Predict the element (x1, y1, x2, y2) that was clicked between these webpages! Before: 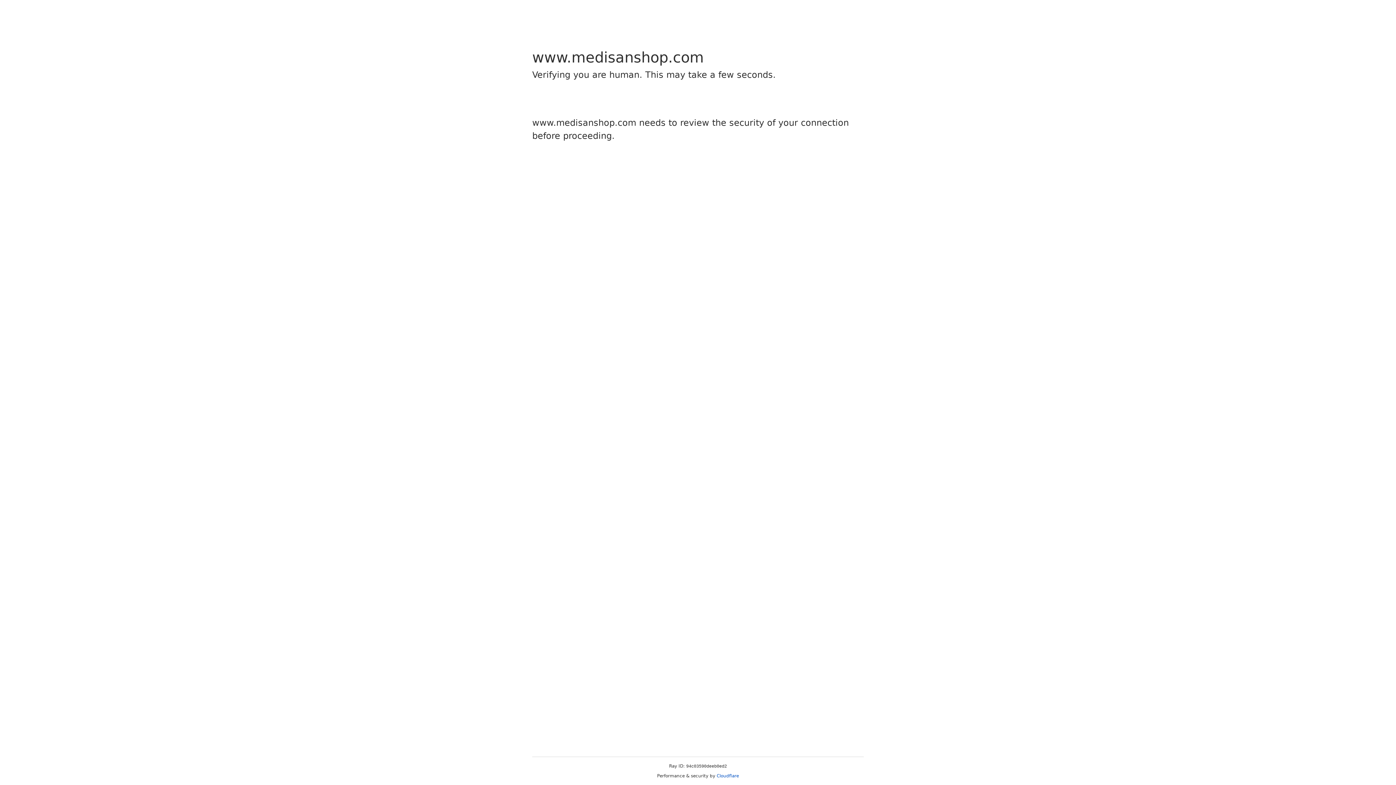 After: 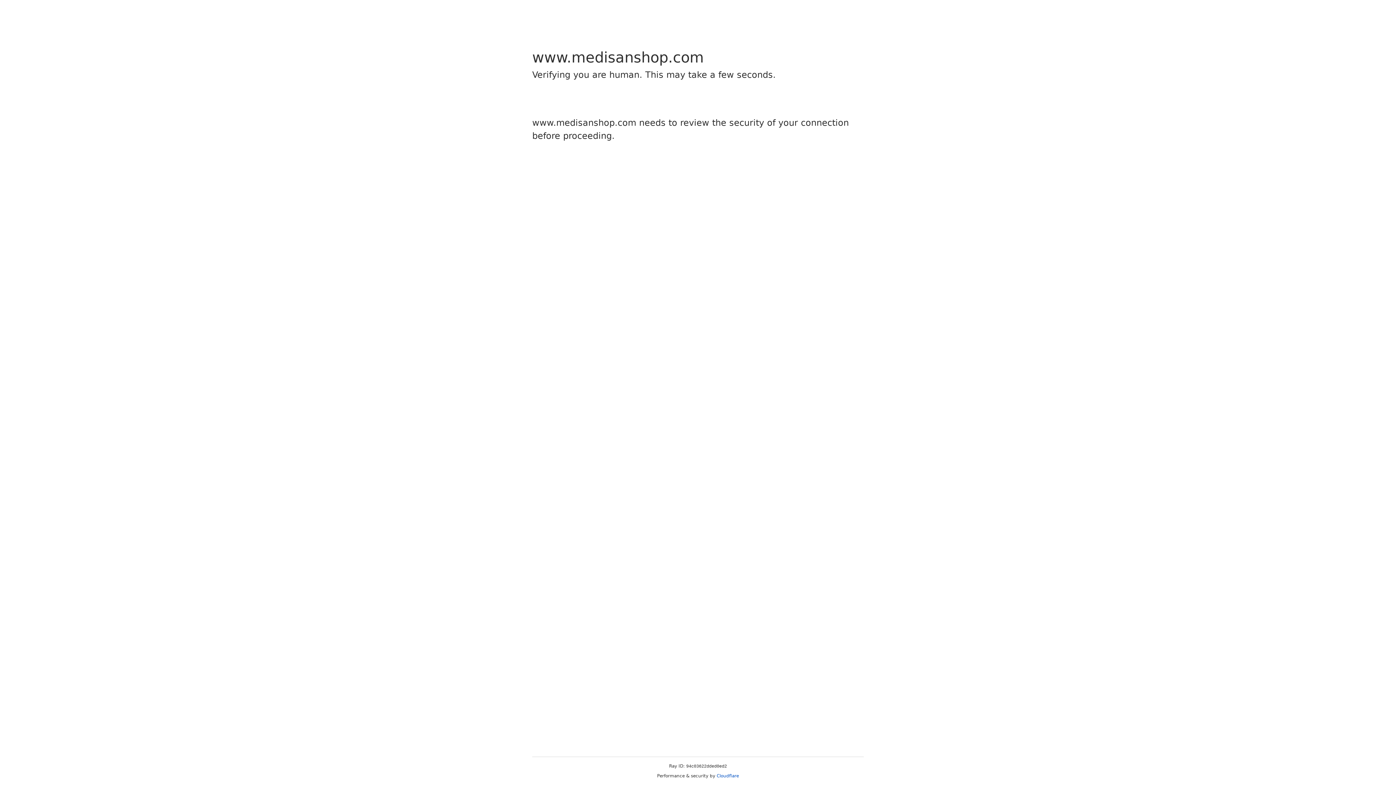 Action: bbox: (716, 773, 739, 778) label: Cloudflare